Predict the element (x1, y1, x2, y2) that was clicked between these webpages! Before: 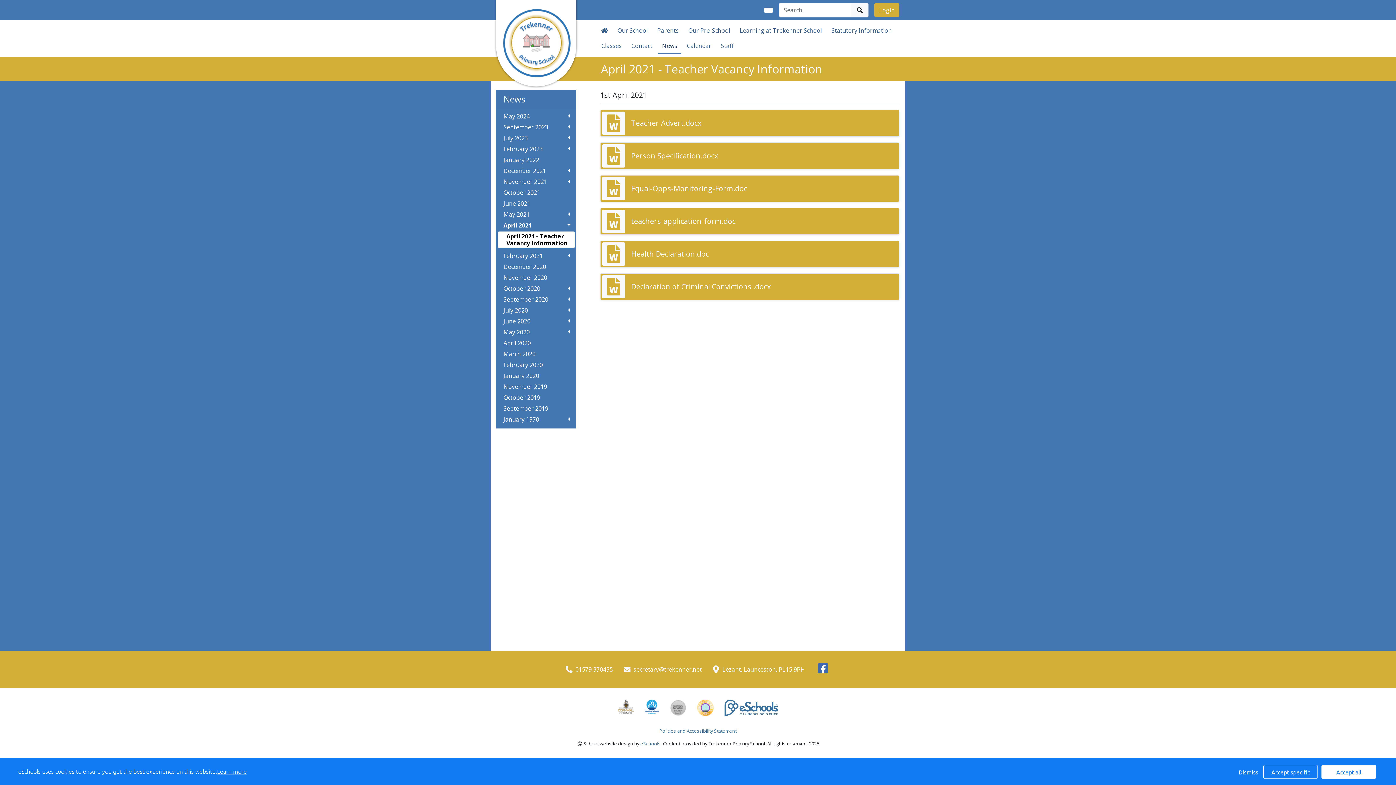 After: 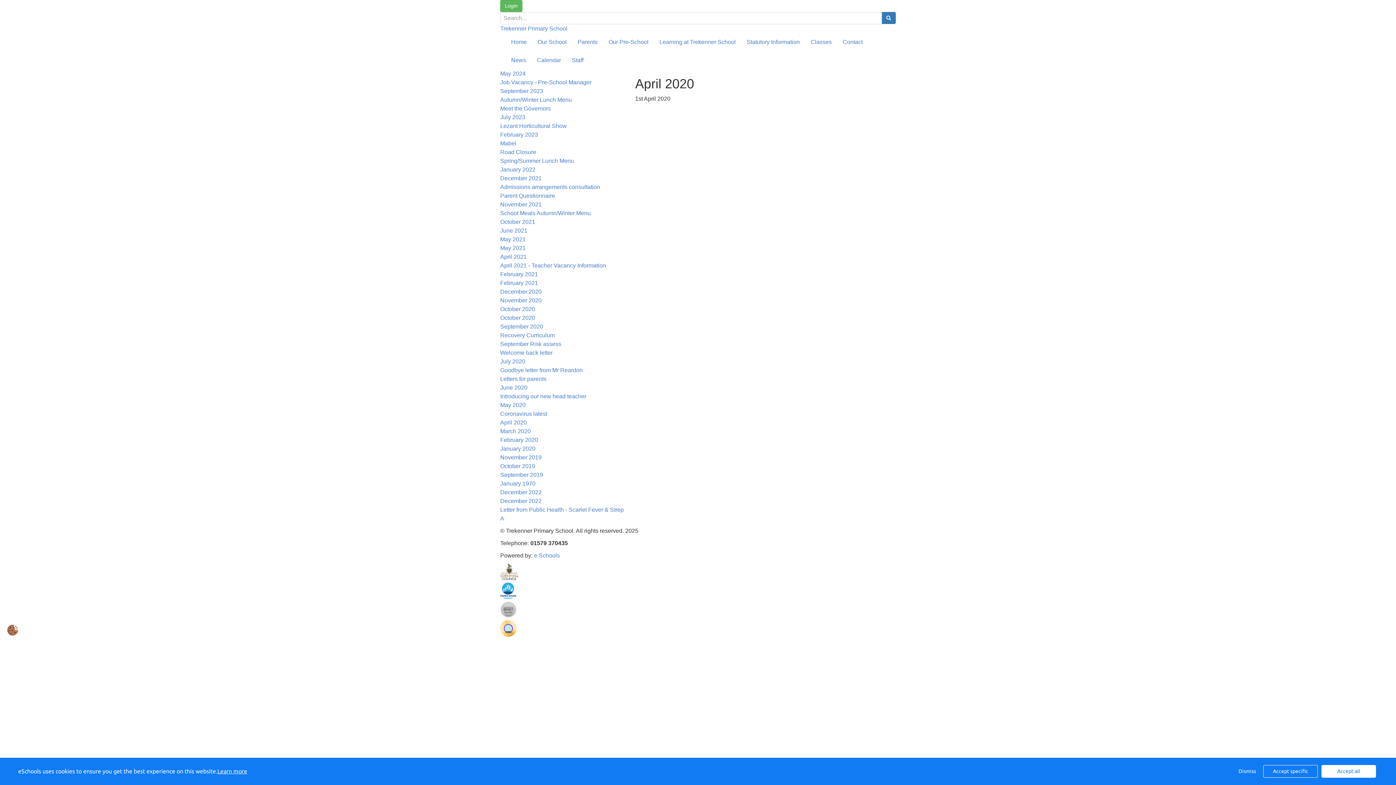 Action: label: April 2020 bbox: (503, 340, 569, 346)